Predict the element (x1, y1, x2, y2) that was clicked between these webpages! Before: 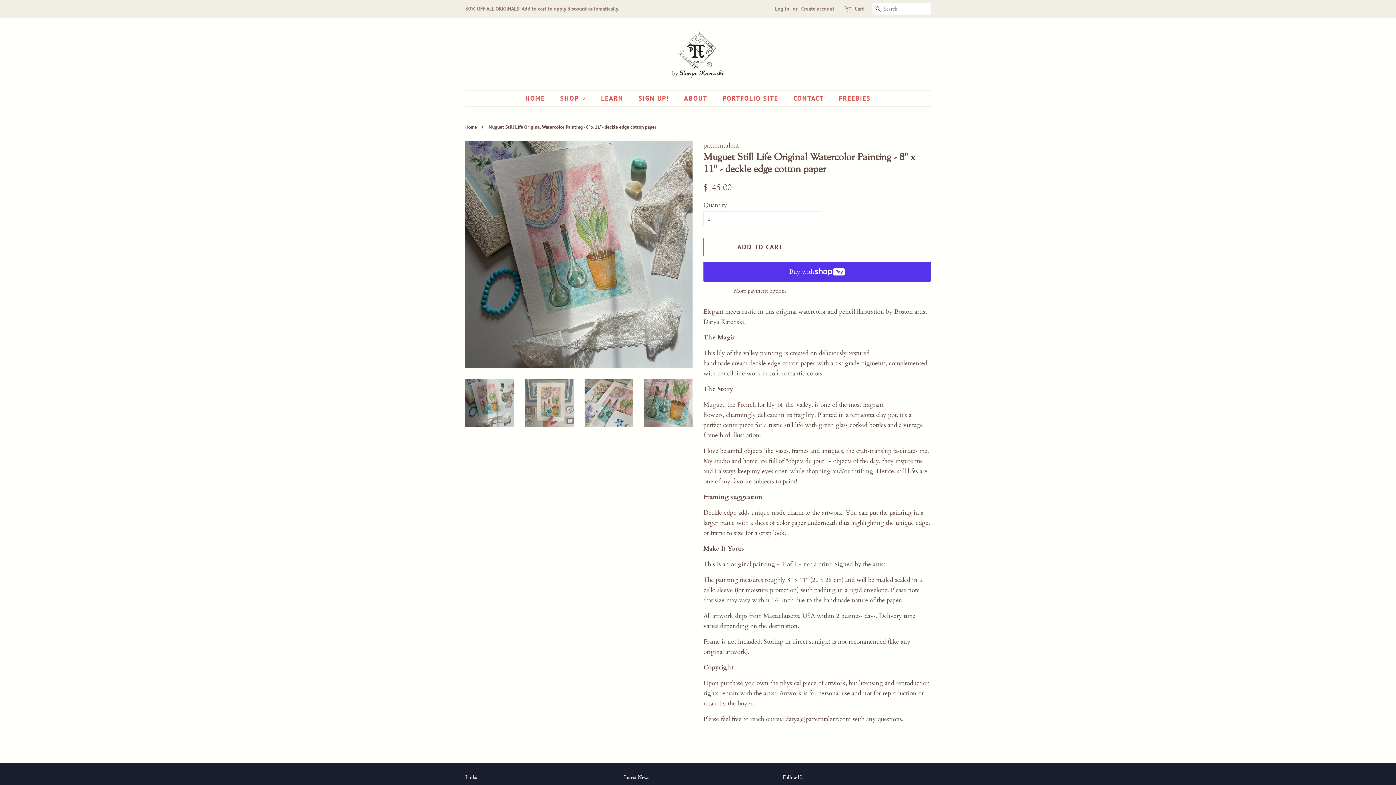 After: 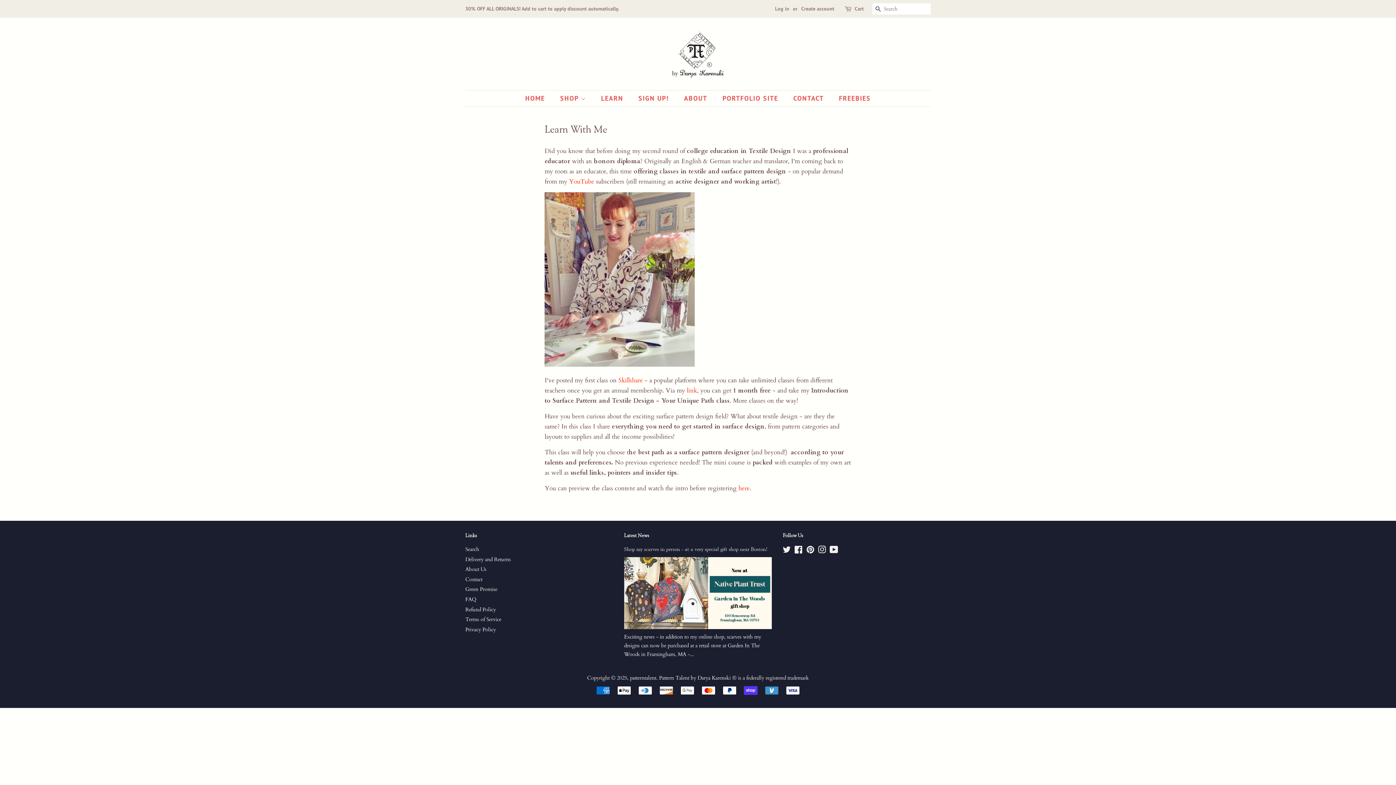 Action: label: LEARN bbox: (595, 90, 630, 106)